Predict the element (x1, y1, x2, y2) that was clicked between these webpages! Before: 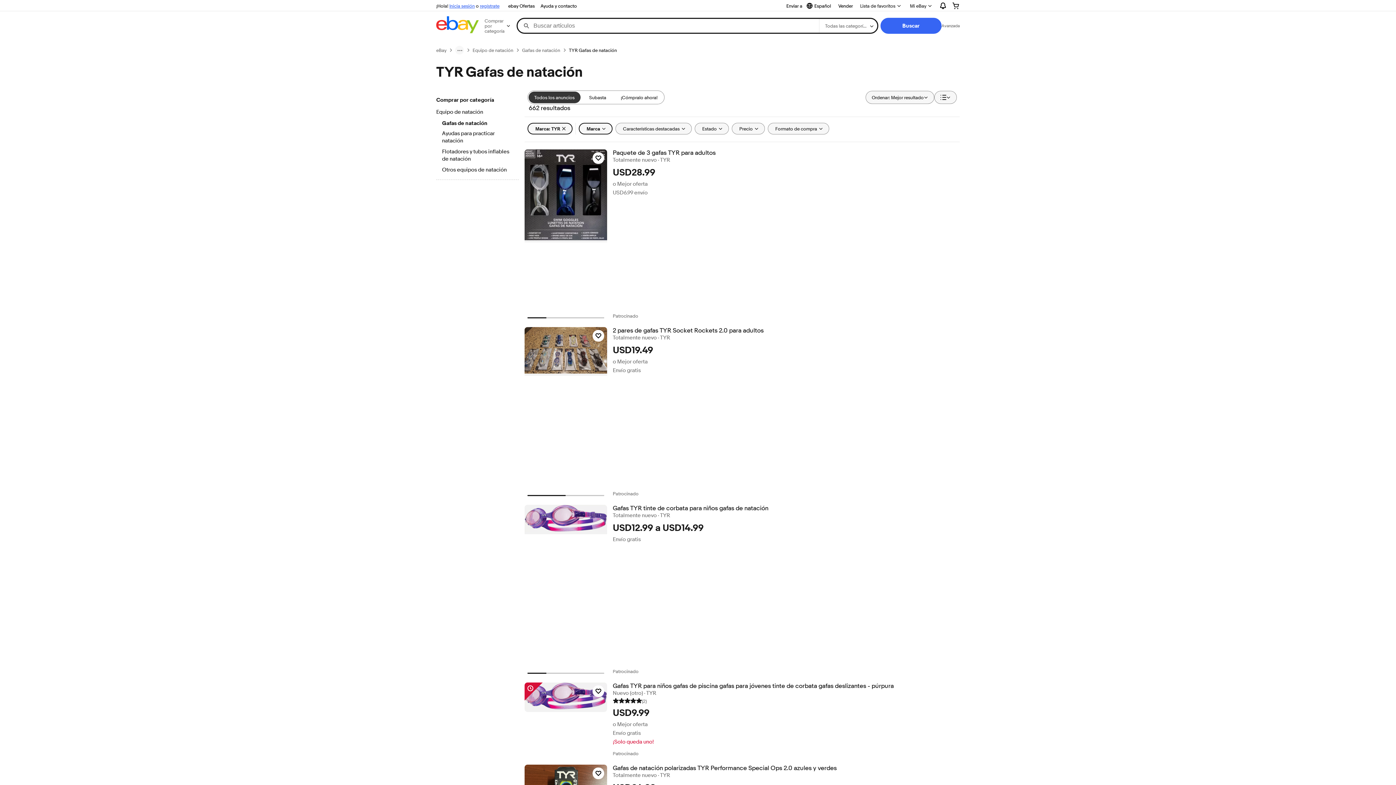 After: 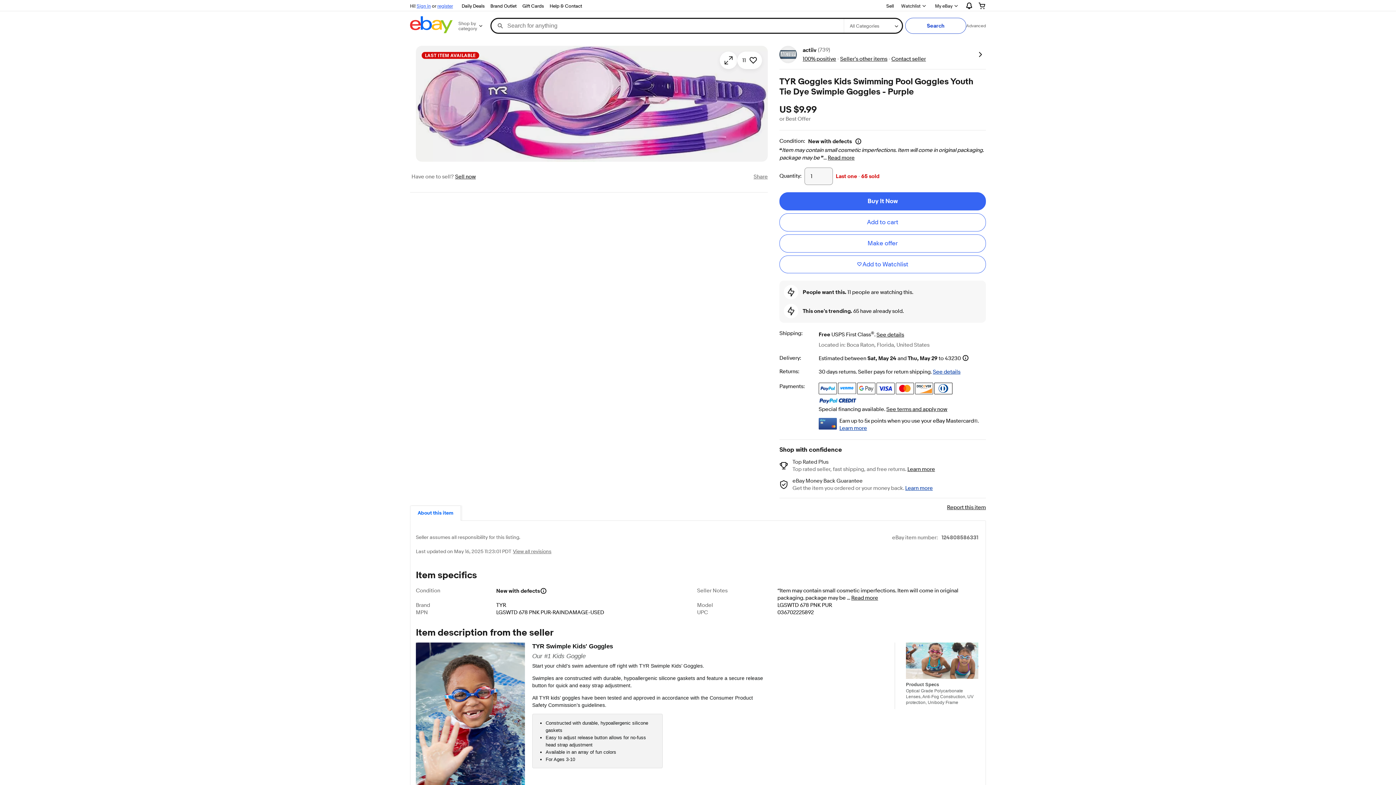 Action: bbox: (524, 682, 607, 712)